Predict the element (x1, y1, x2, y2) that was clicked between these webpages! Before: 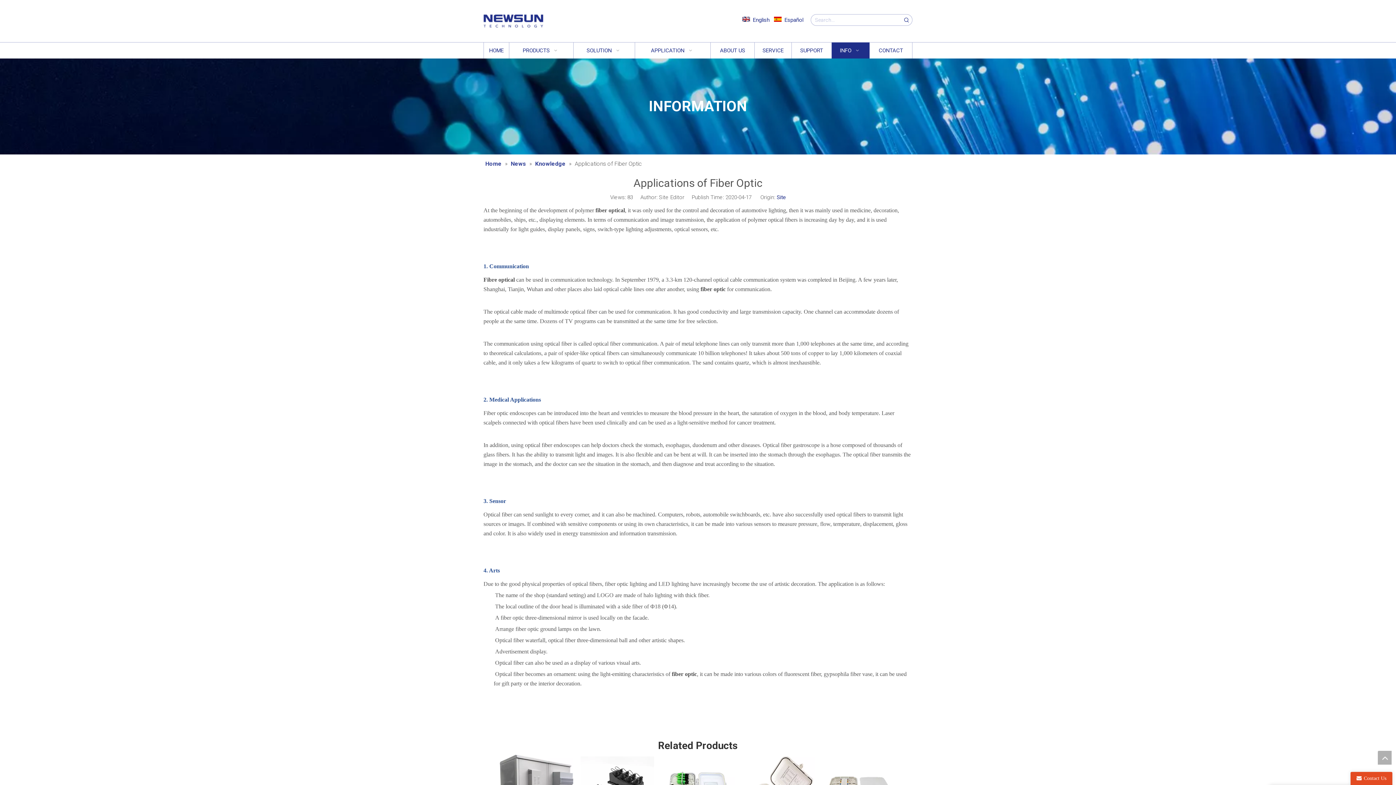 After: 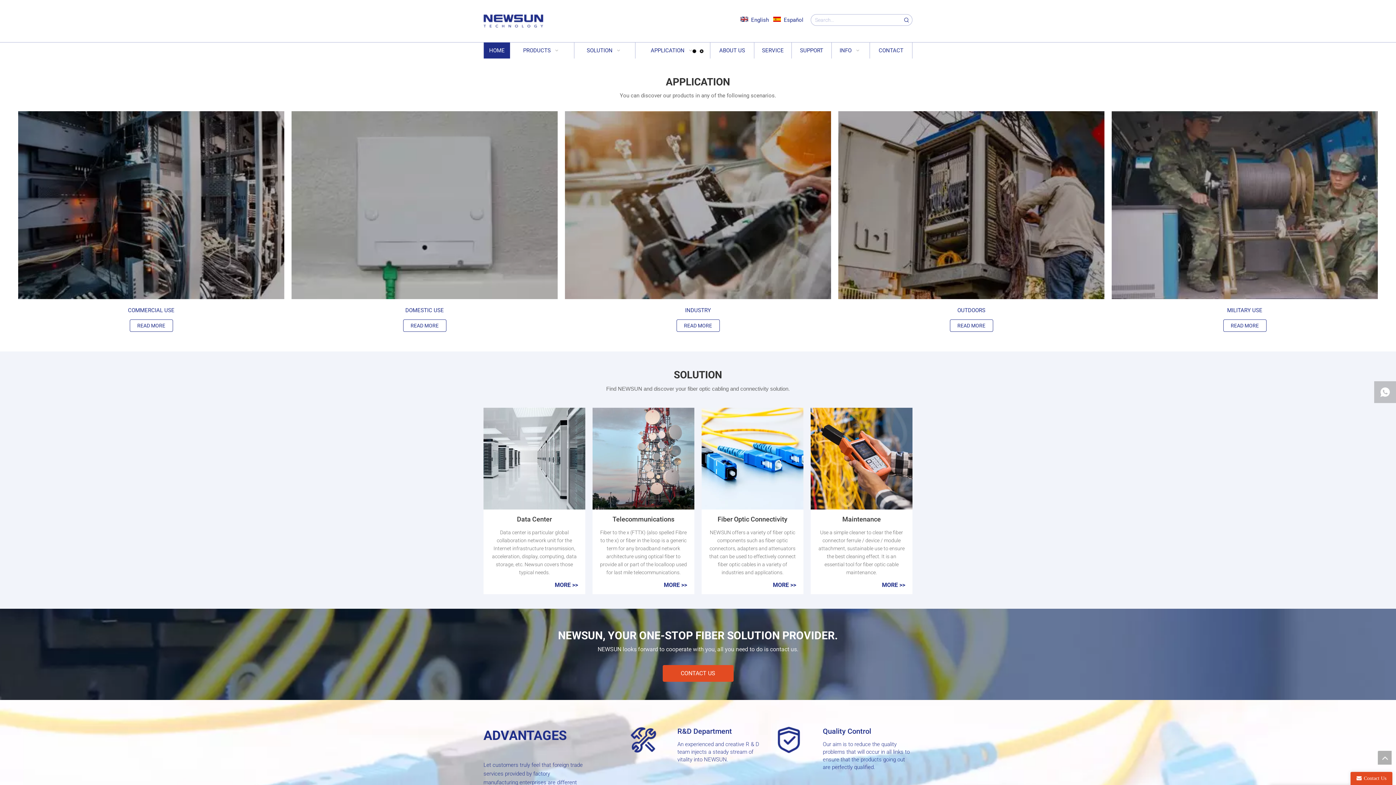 Action: bbox: (485, 160, 503, 167) label: Home 